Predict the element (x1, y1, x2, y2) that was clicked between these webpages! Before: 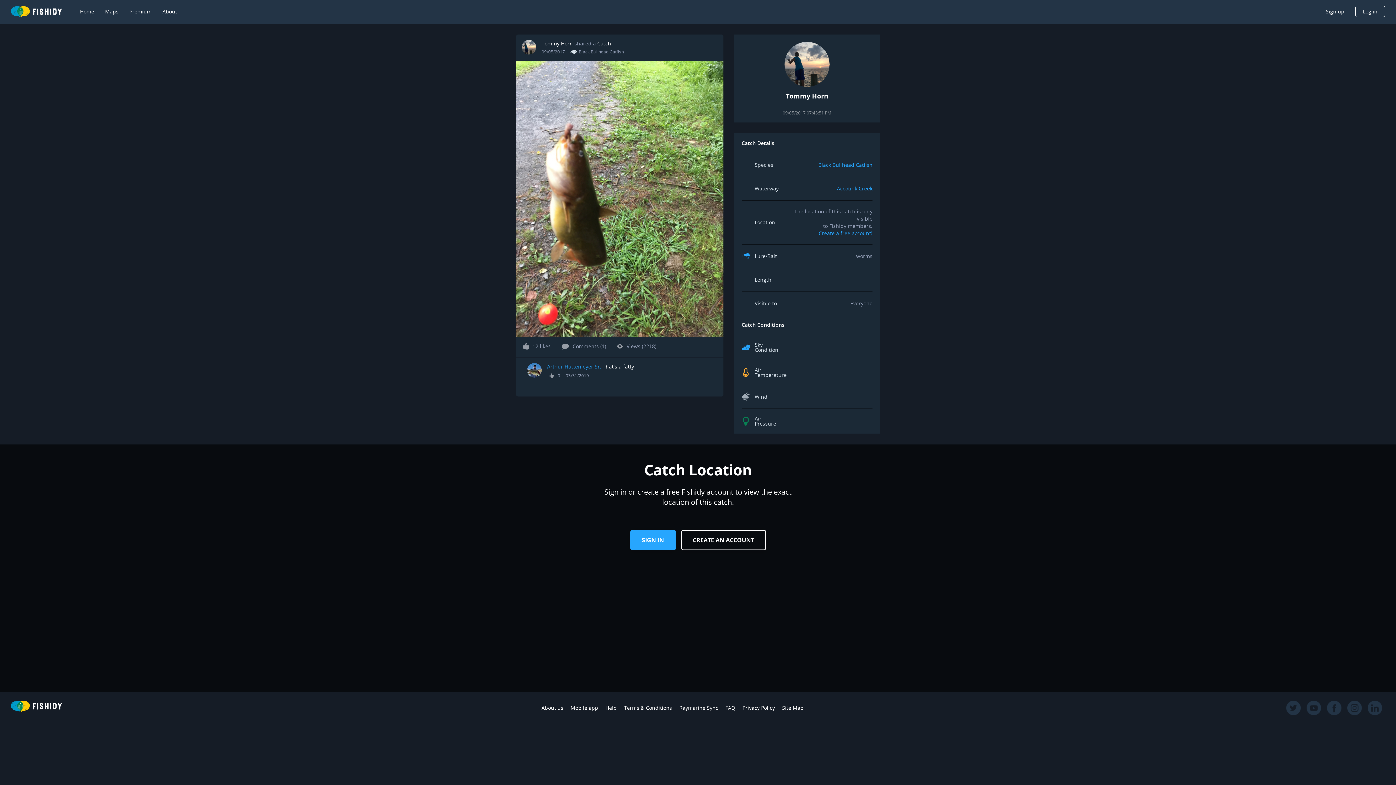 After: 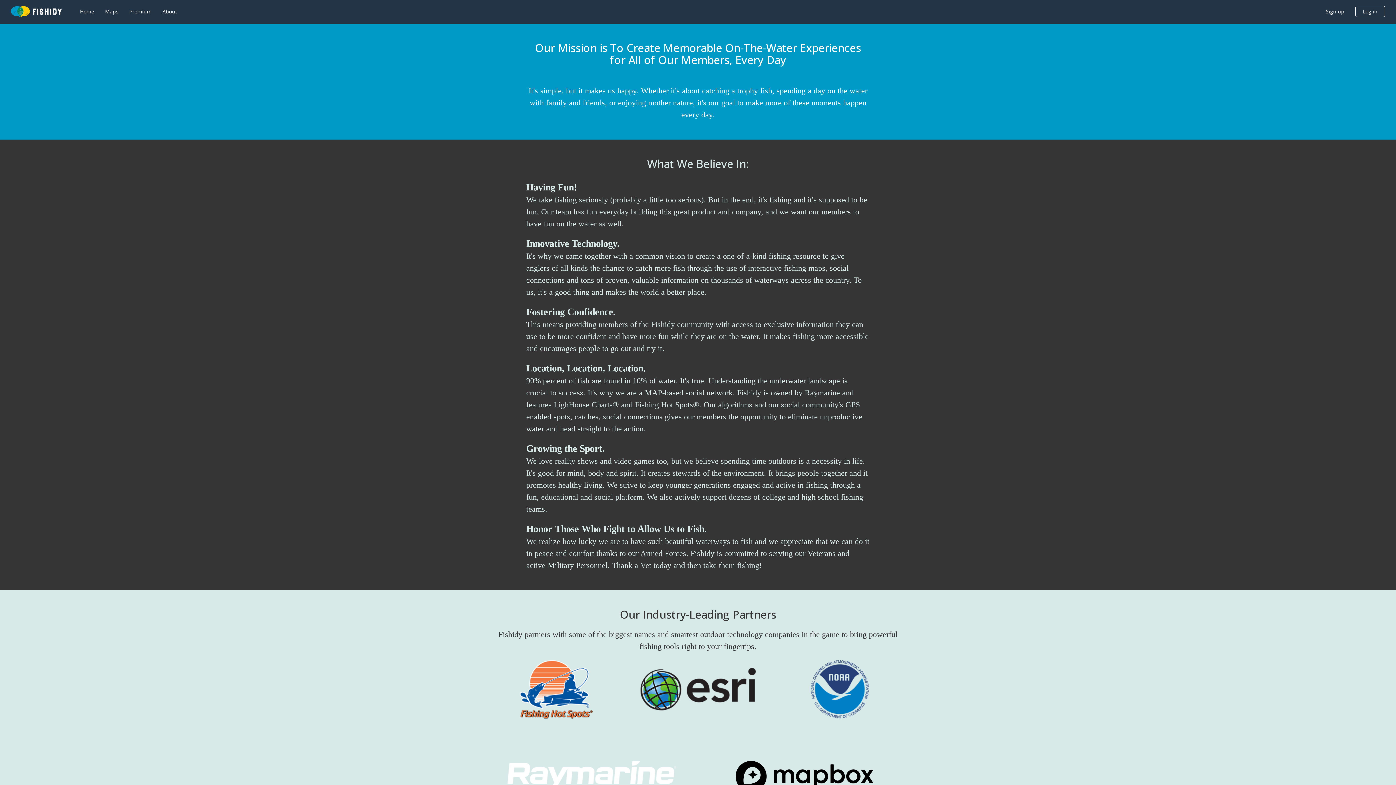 Action: label: About bbox: (162, 8, 177, 15)